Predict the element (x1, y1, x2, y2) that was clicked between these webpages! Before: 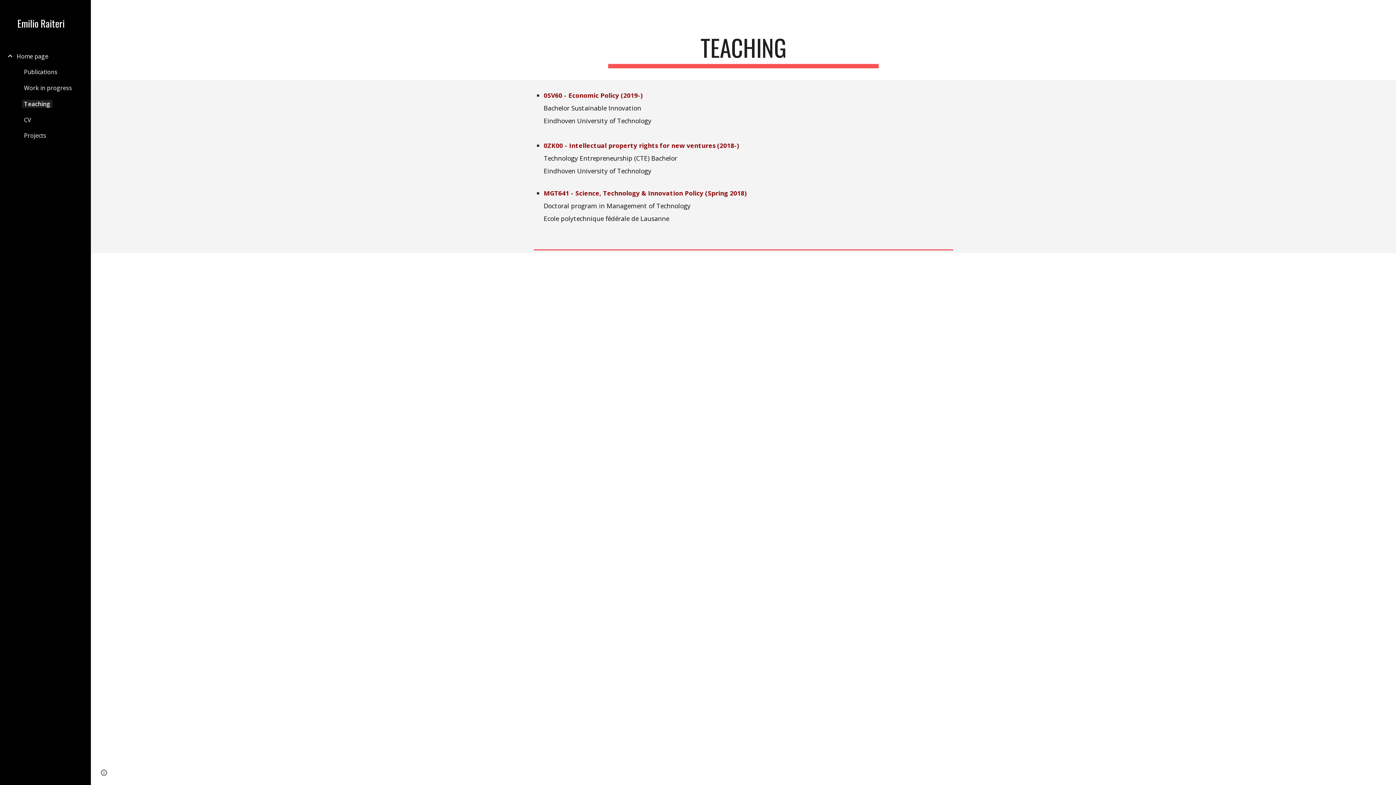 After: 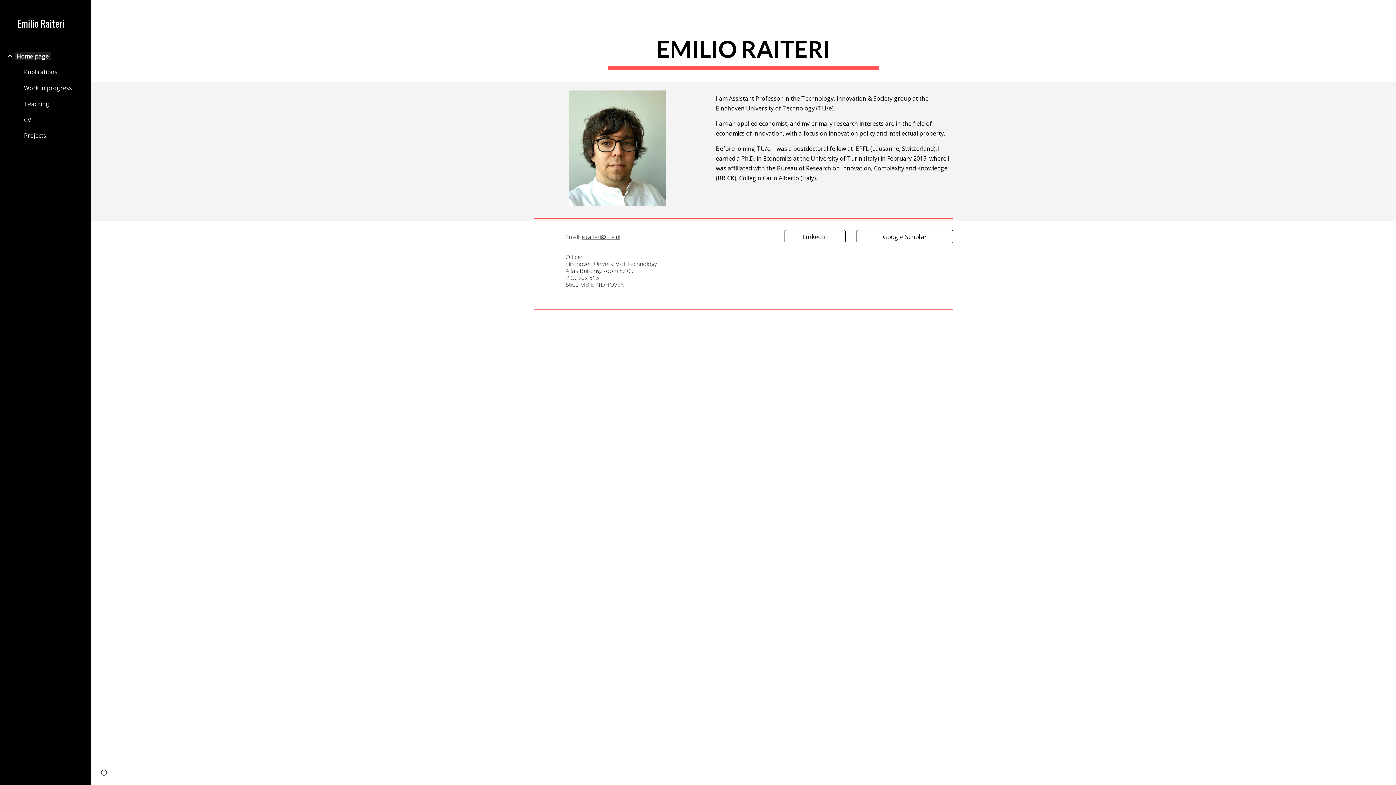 Action: bbox: (14, 52, 50, 60) label: Home page